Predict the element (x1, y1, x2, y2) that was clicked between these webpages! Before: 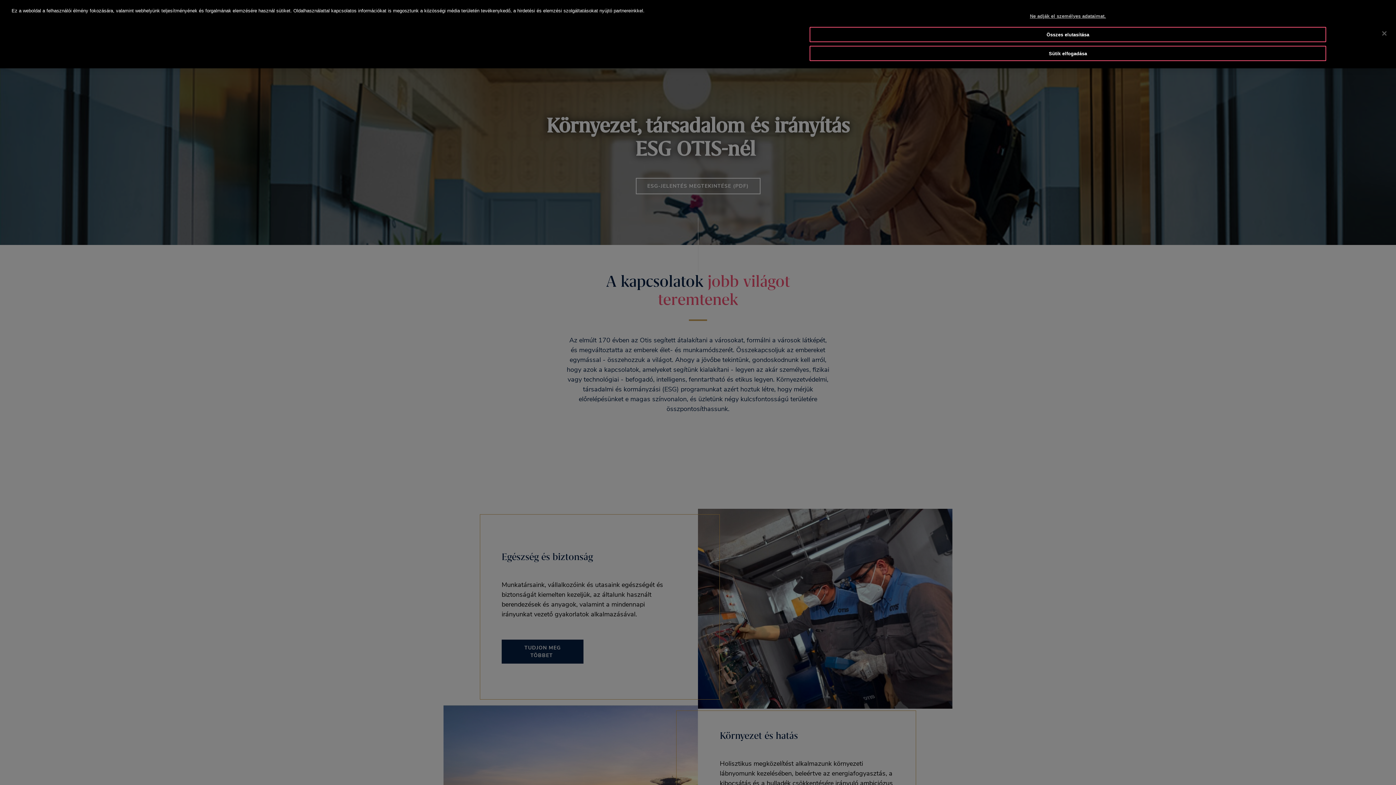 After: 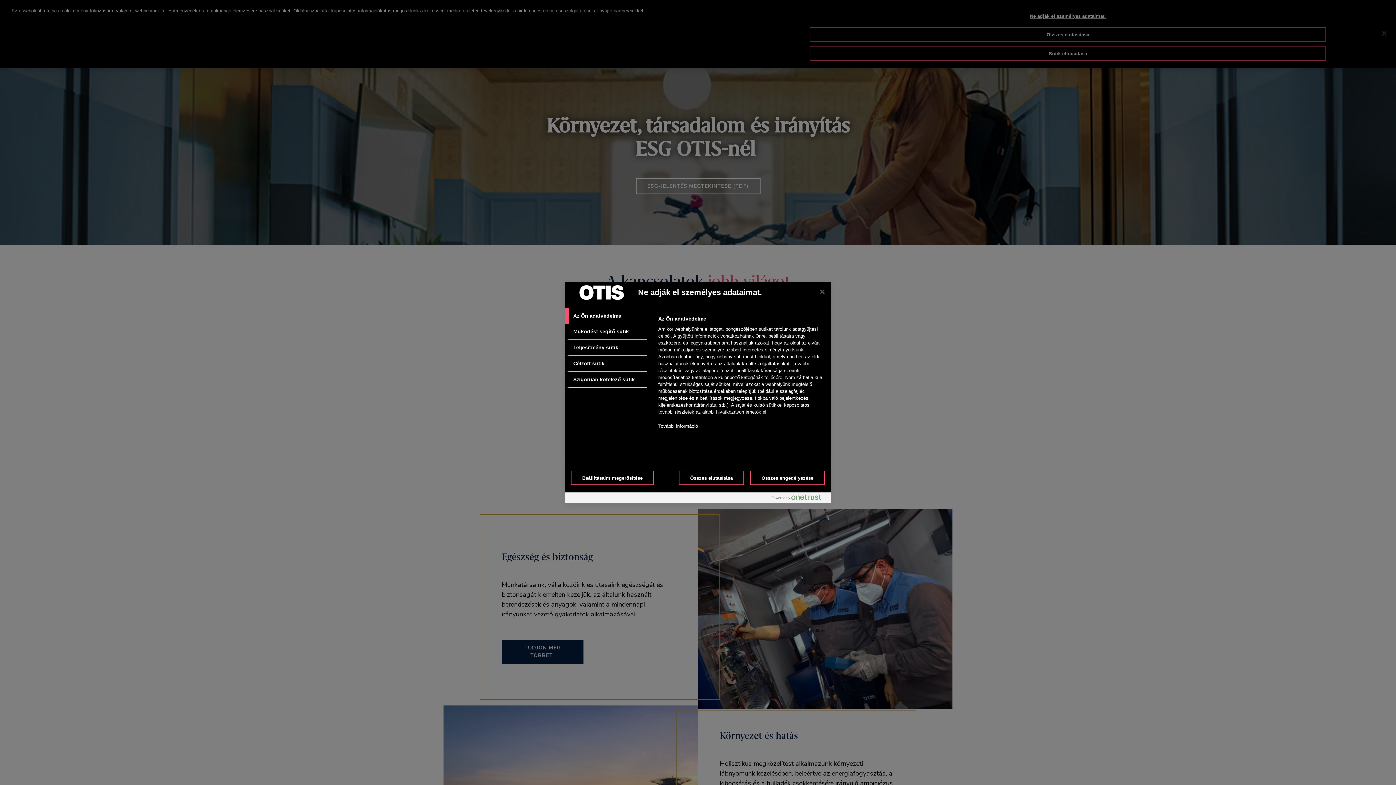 Action: label: Ne adják el személyes adataimat. bbox: (809, 9, 1326, 23)